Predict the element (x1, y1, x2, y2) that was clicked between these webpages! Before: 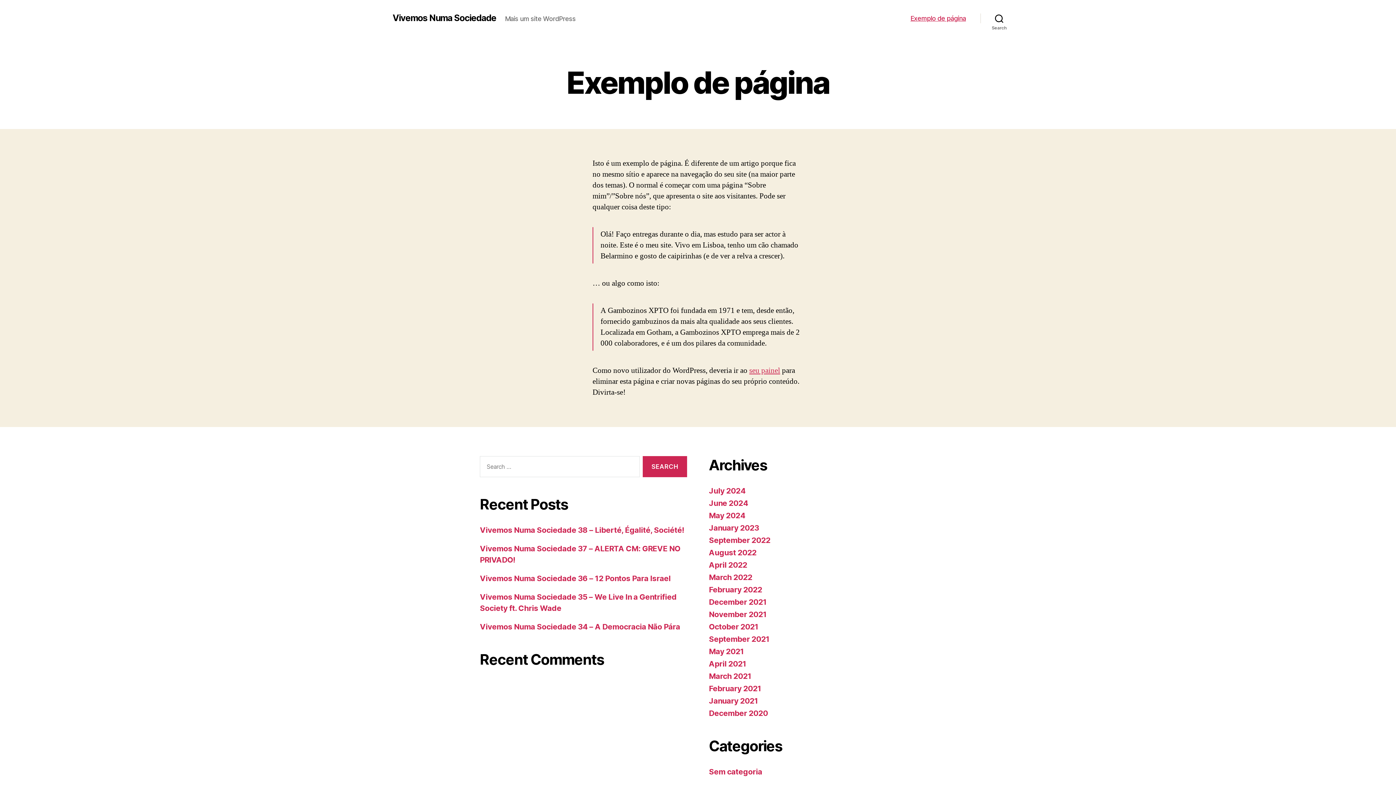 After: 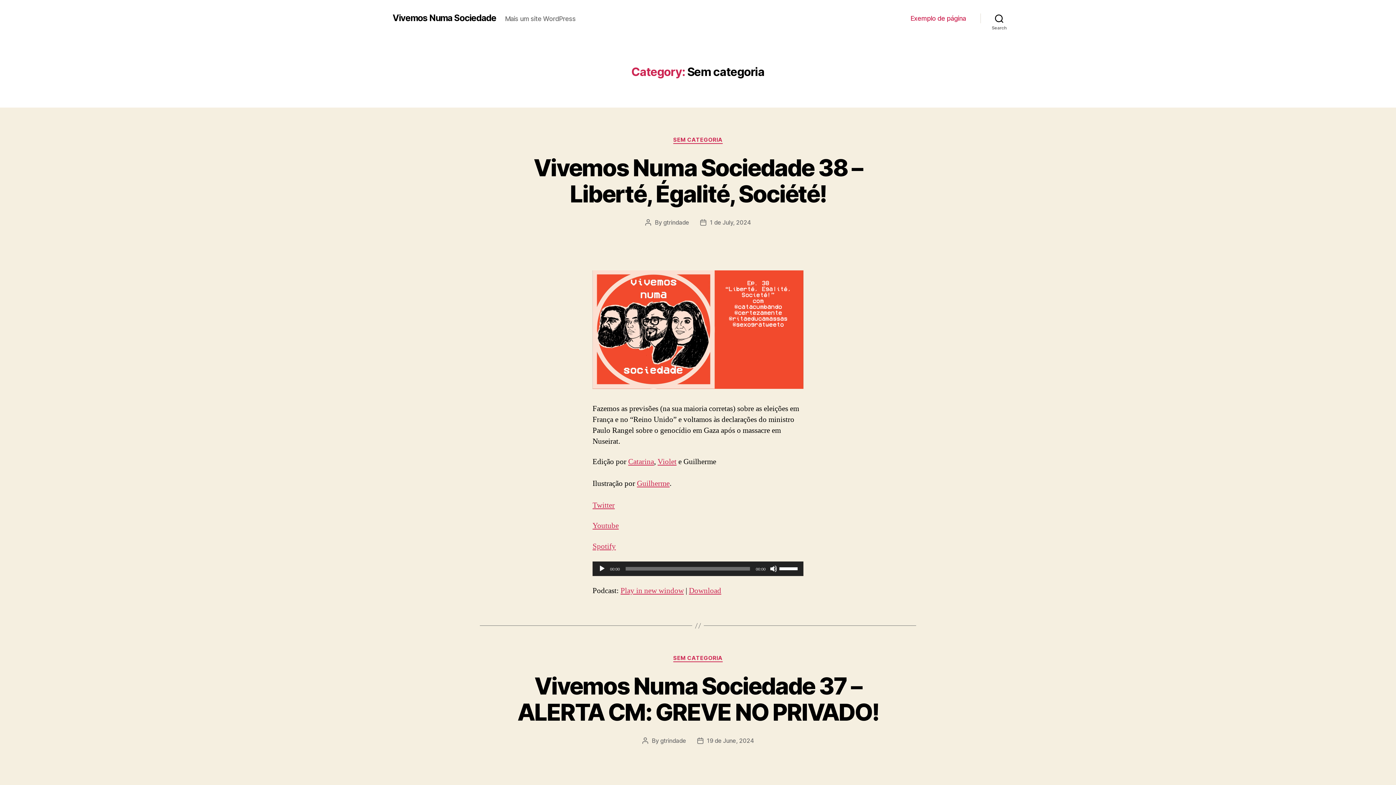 Action: label: Sem categoria bbox: (709, 767, 762, 776)